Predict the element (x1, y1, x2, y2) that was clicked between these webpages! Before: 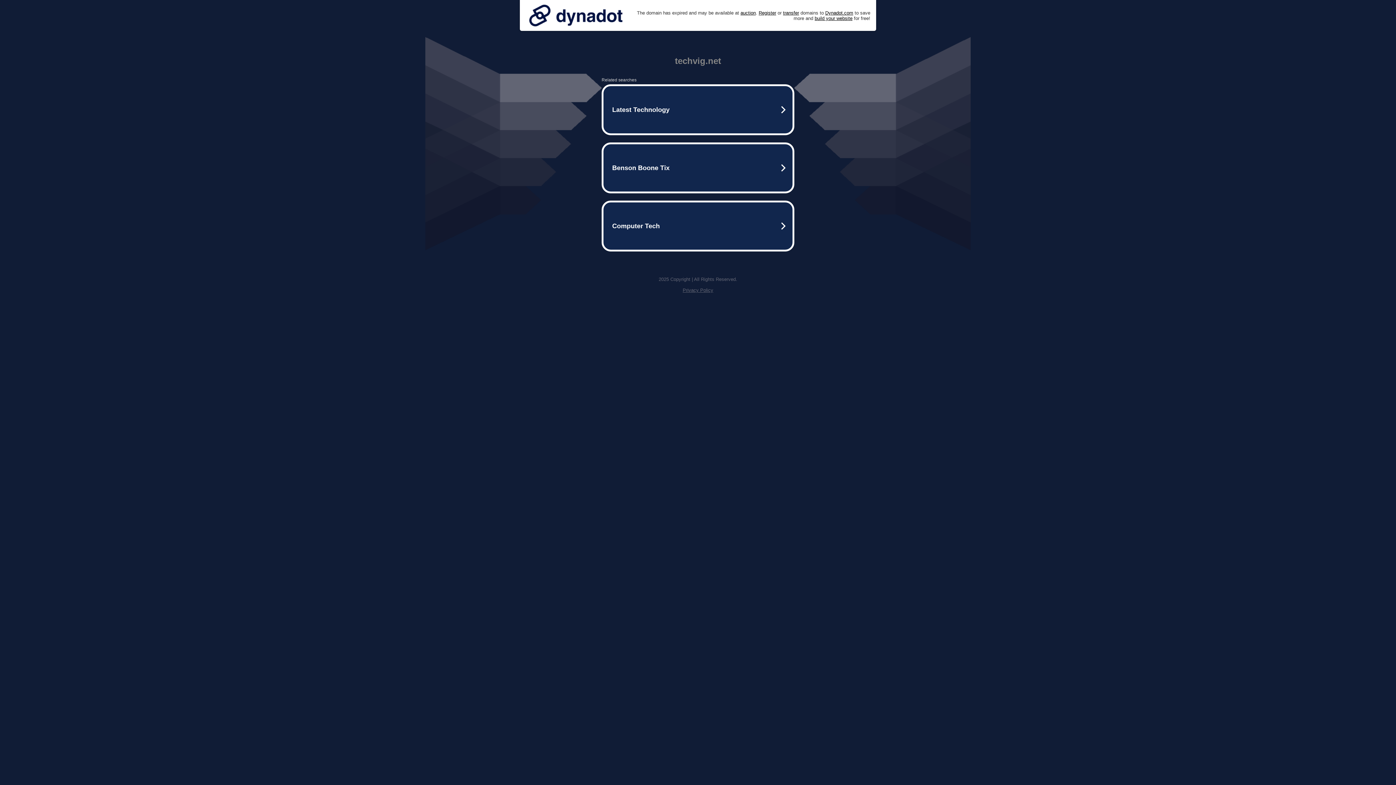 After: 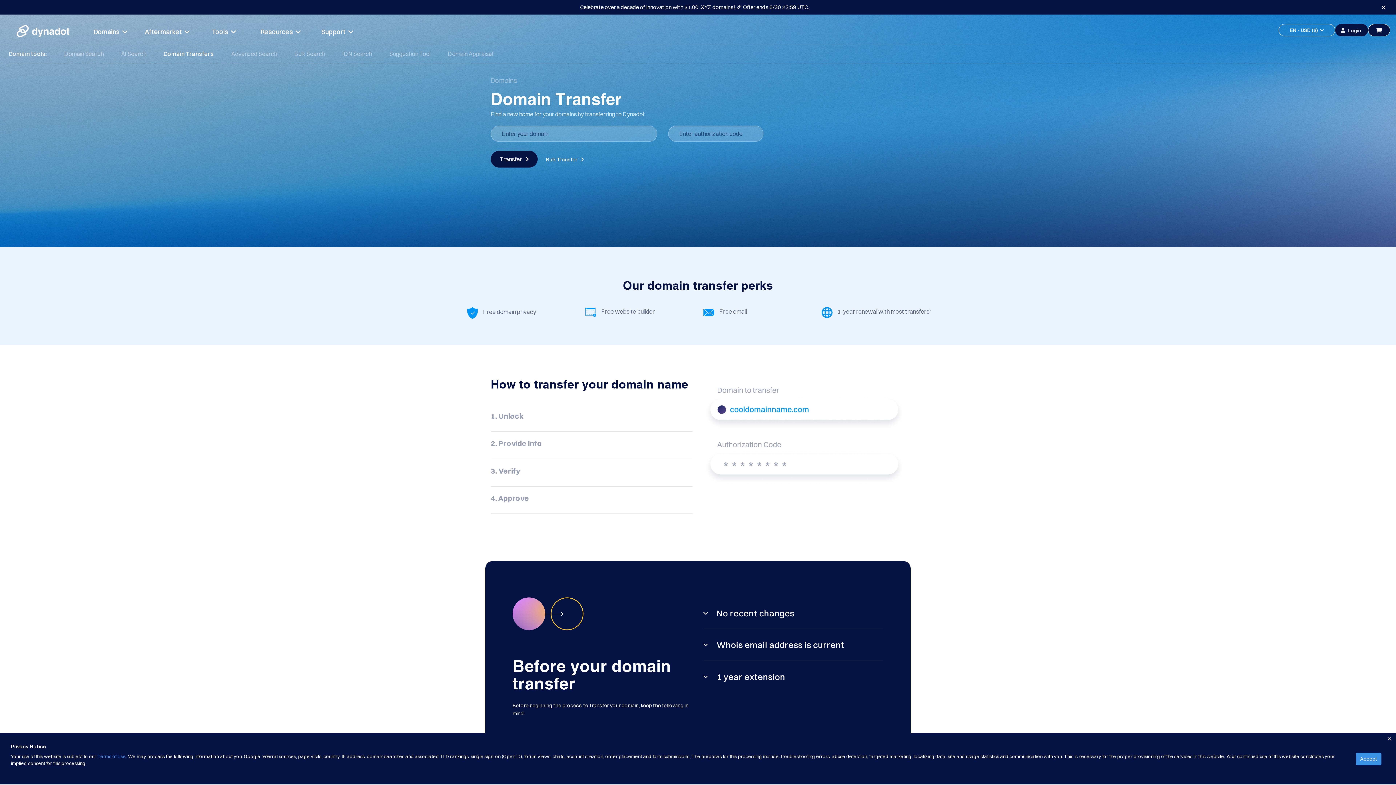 Action: bbox: (783, 10, 799, 15) label: transfer